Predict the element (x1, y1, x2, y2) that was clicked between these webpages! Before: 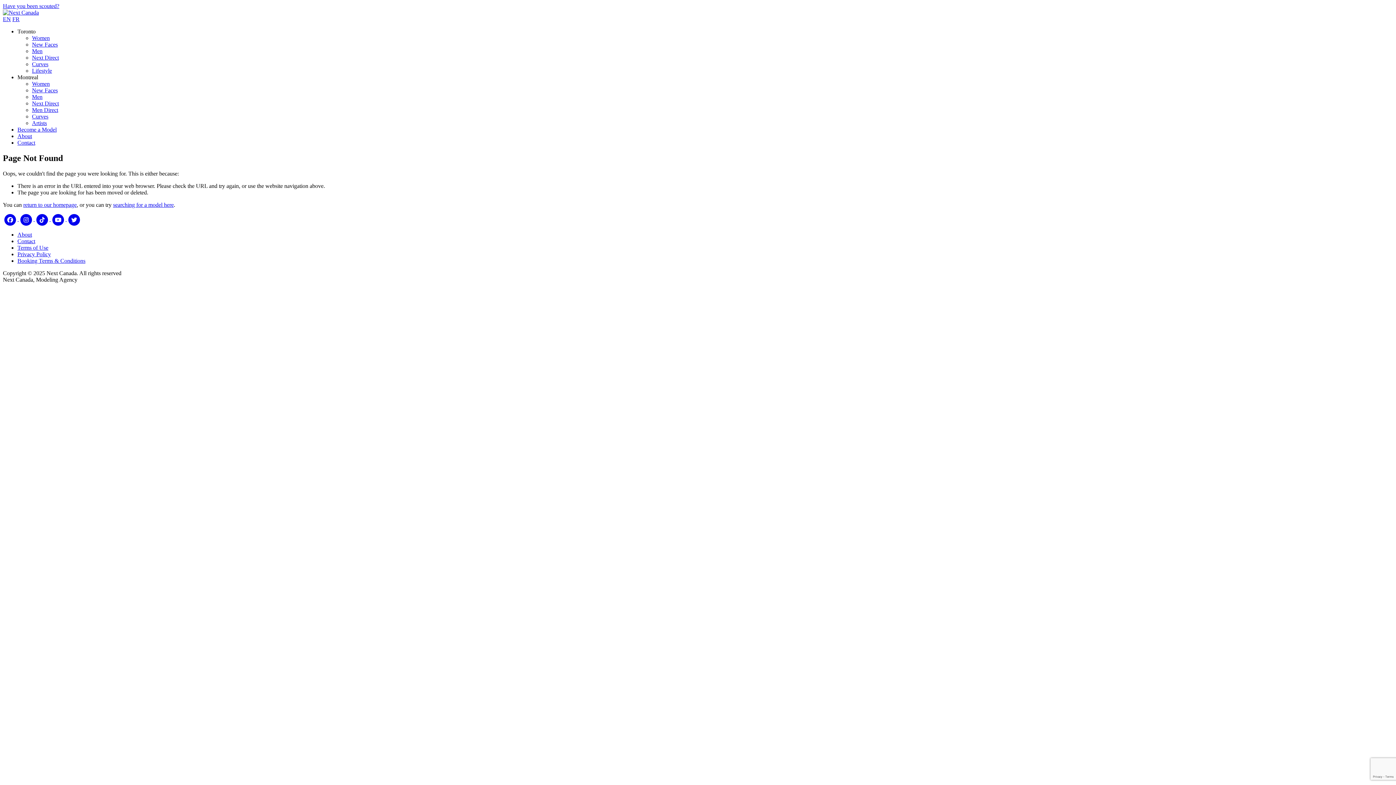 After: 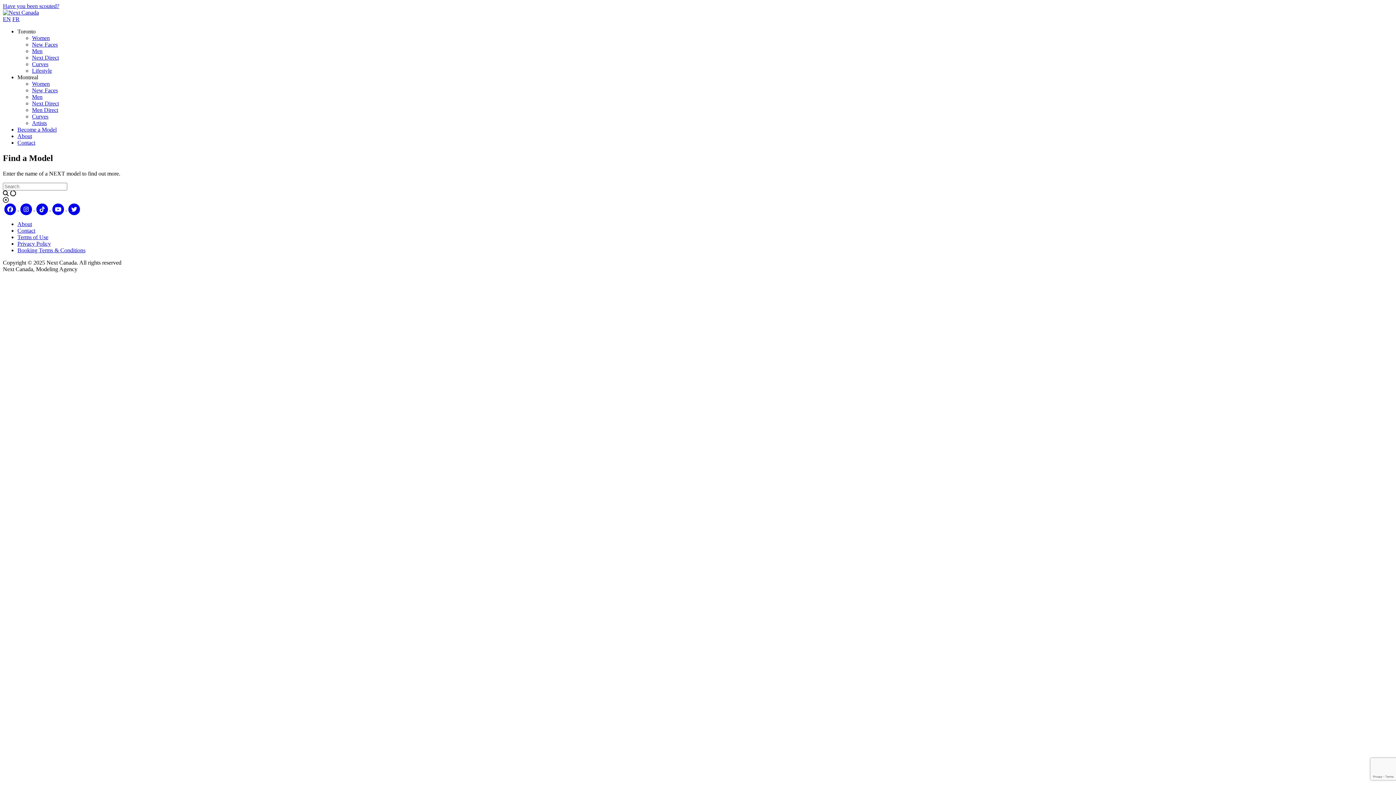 Action: bbox: (113, 201, 173, 207) label: searching for a model here